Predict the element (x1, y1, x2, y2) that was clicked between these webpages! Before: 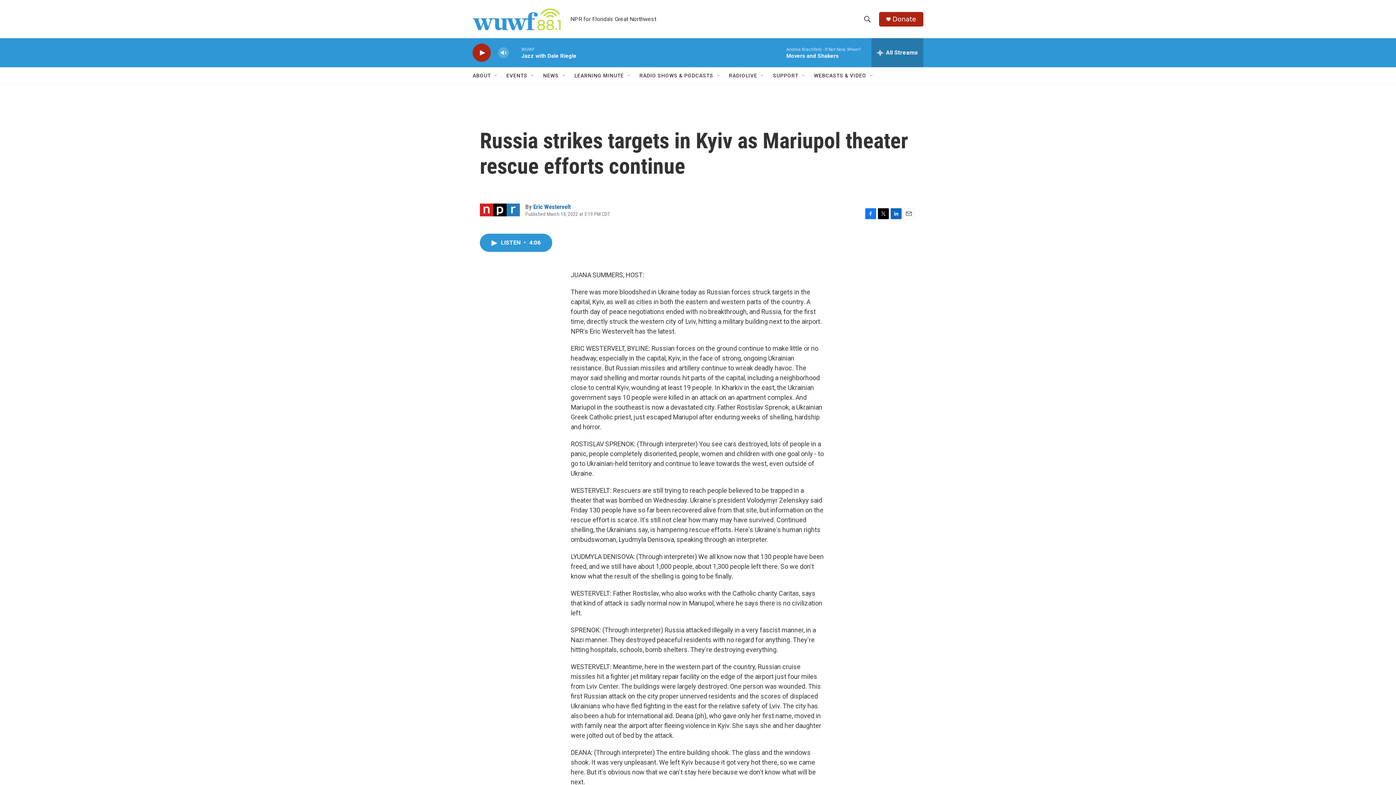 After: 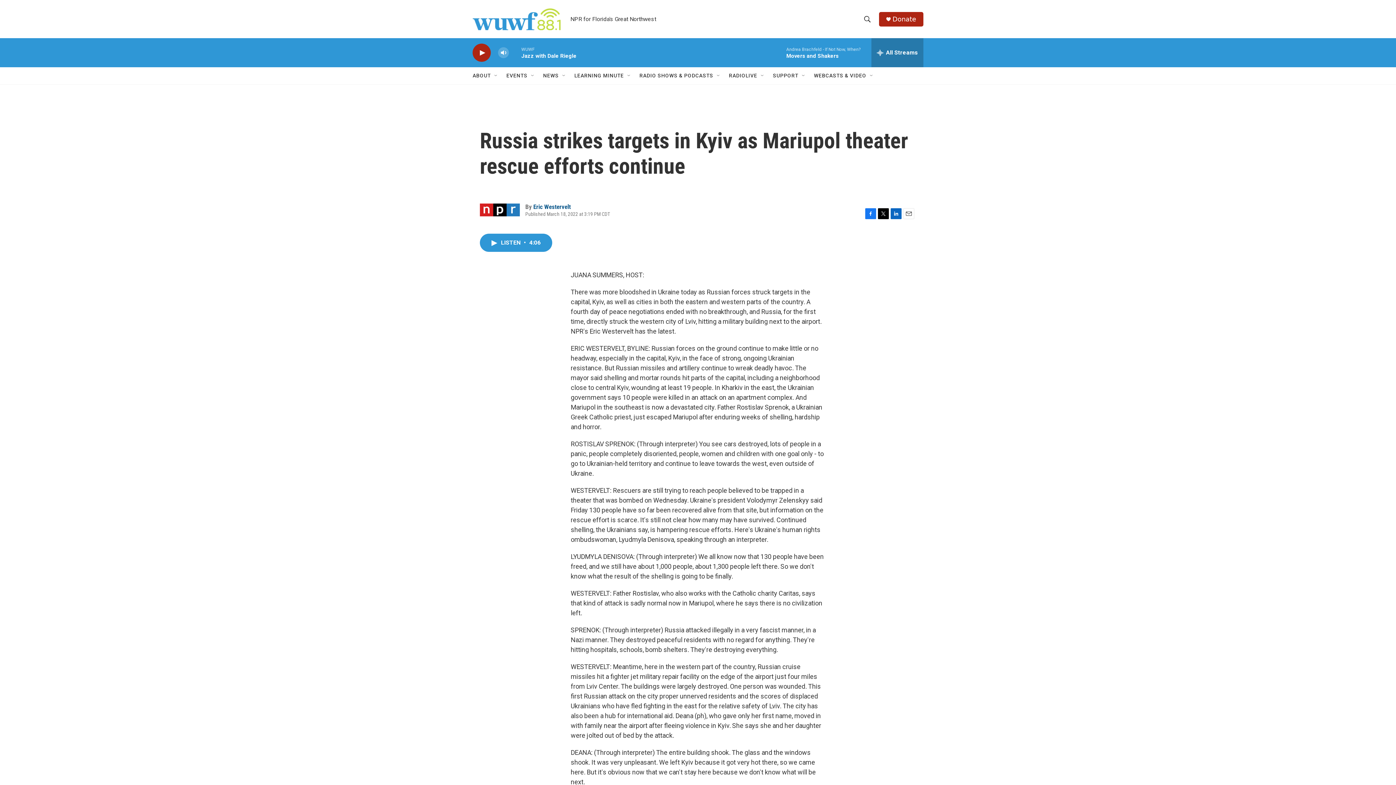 Action: label: Eric Westervelt bbox: (533, 203, 570, 210)